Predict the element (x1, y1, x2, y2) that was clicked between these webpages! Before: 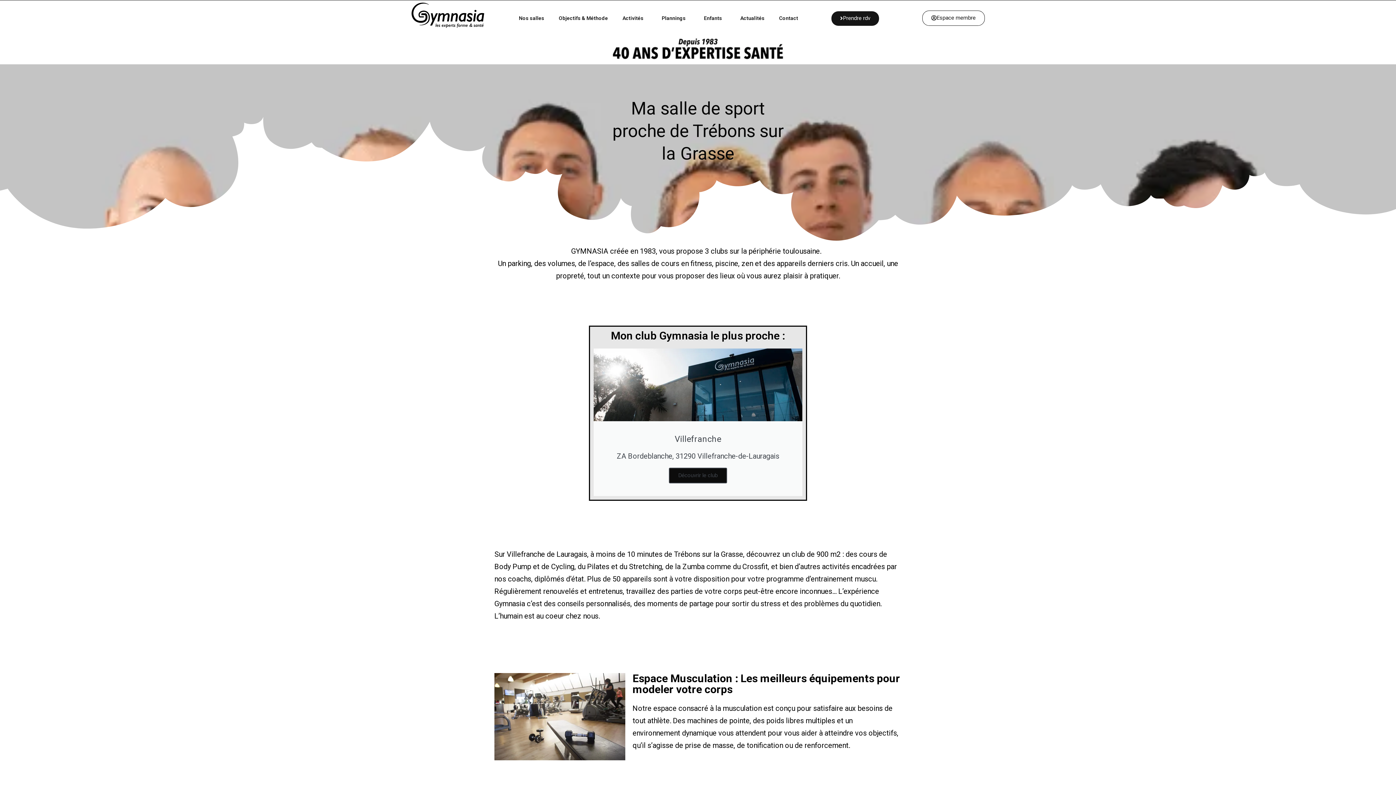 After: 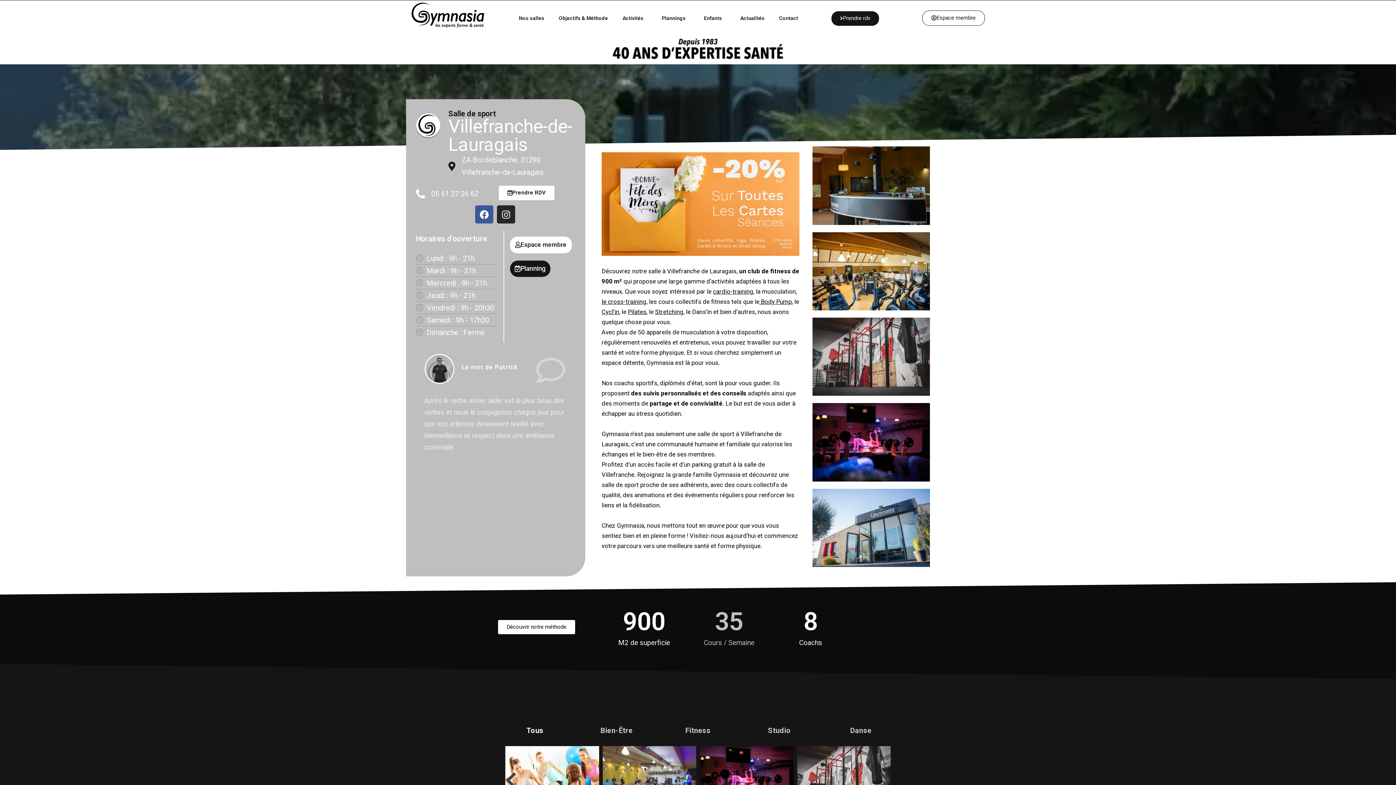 Action: bbox: (669, 468, 727, 483) label: Découvrir le club